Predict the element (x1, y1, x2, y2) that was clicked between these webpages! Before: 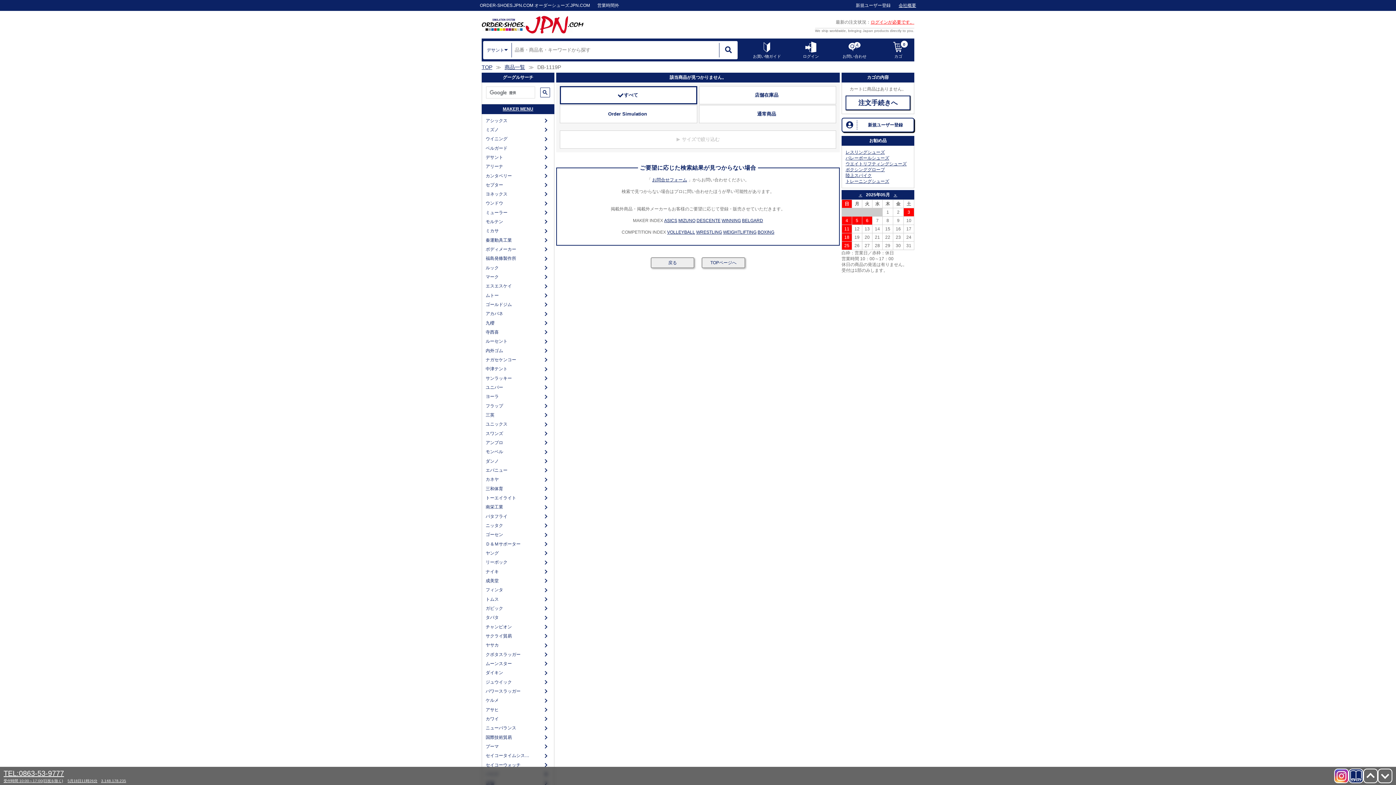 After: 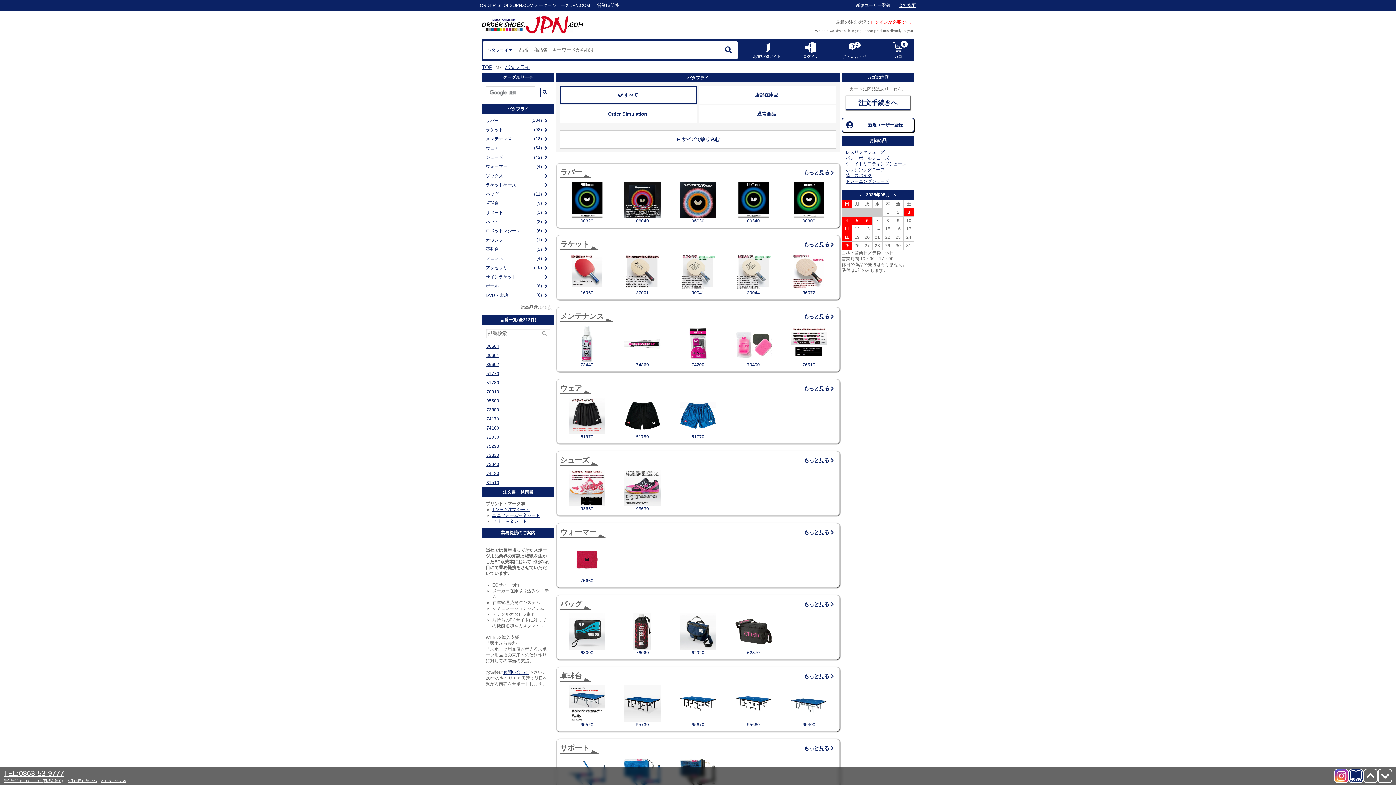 Action: bbox: (484, 512, 542, 521) label: バタフライ